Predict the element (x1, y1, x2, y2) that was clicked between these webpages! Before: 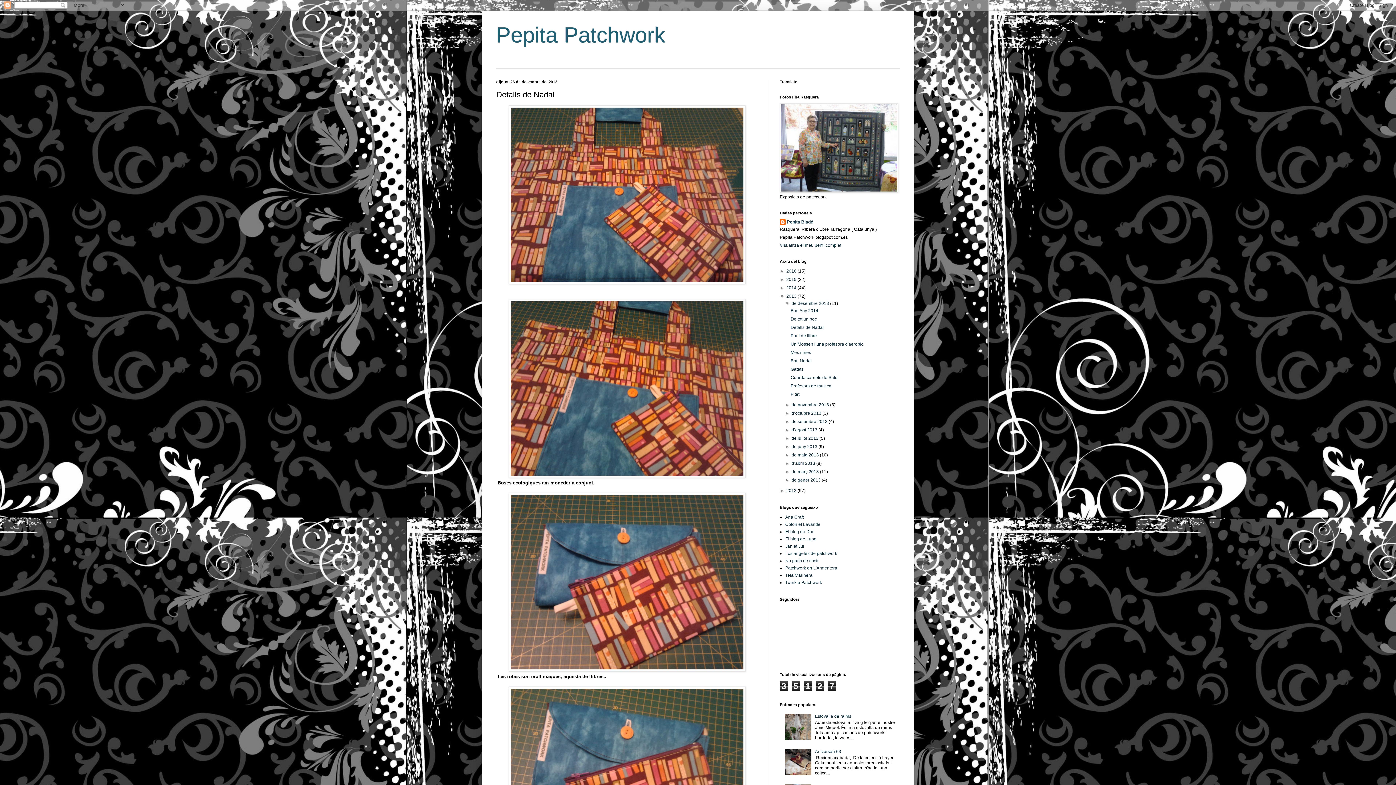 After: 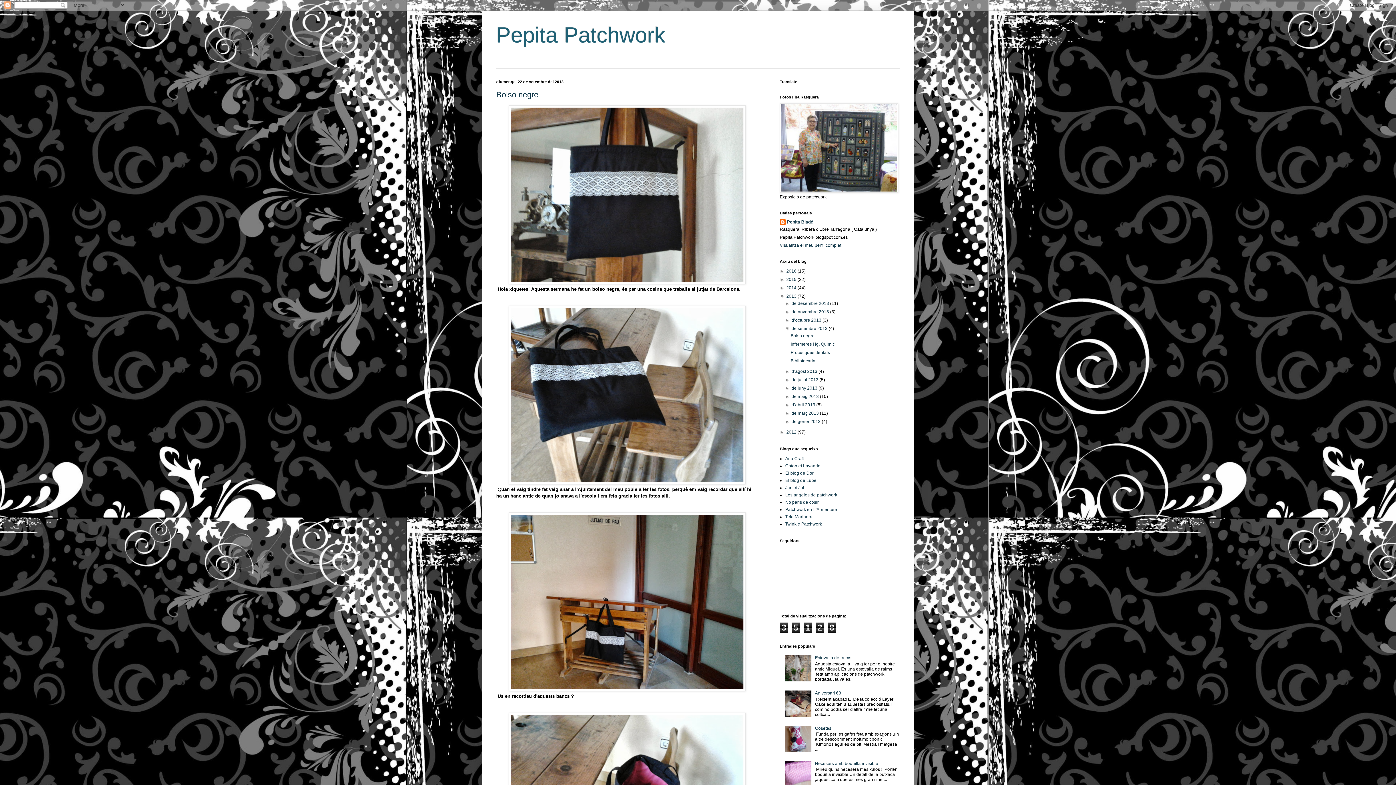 Action: bbox: (791, 419, 828, 424) label: de setembre 2013 